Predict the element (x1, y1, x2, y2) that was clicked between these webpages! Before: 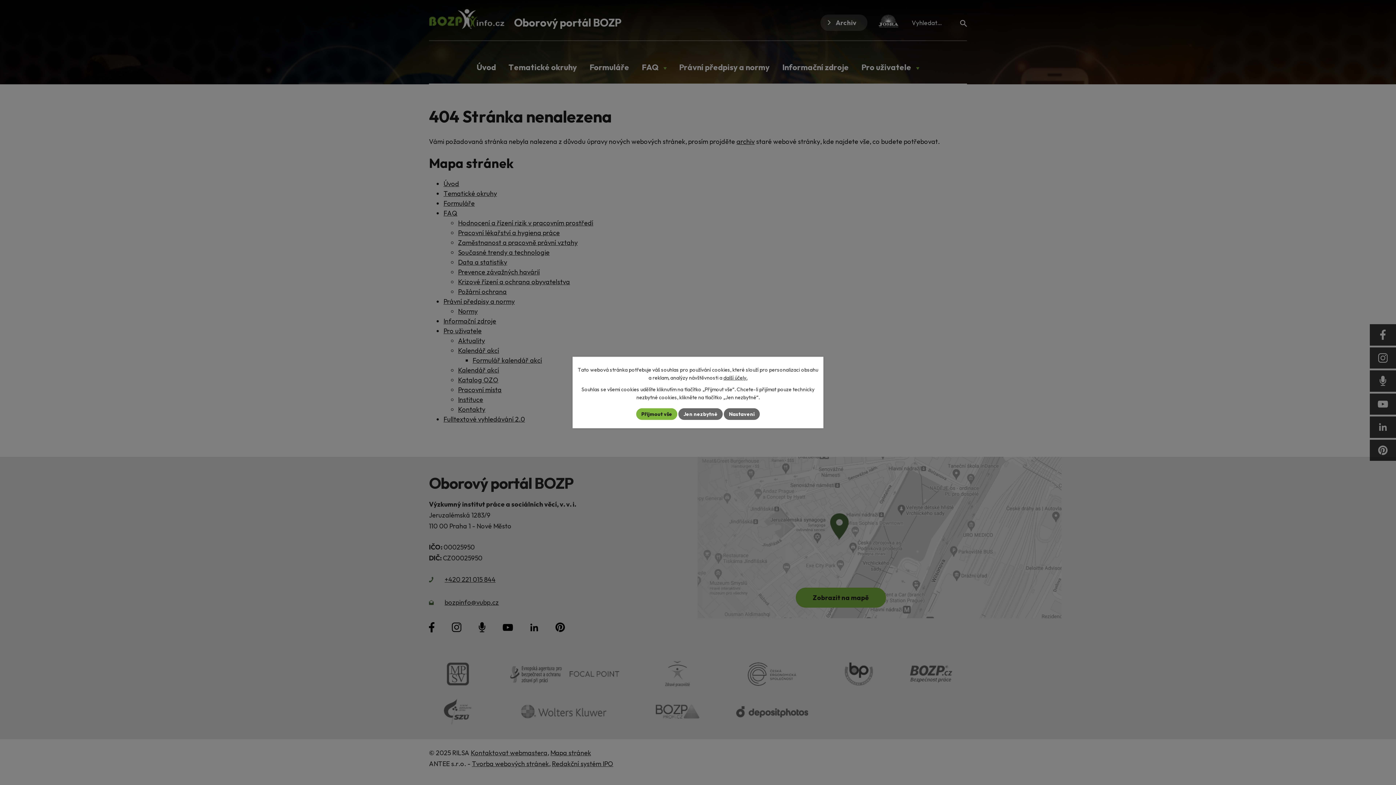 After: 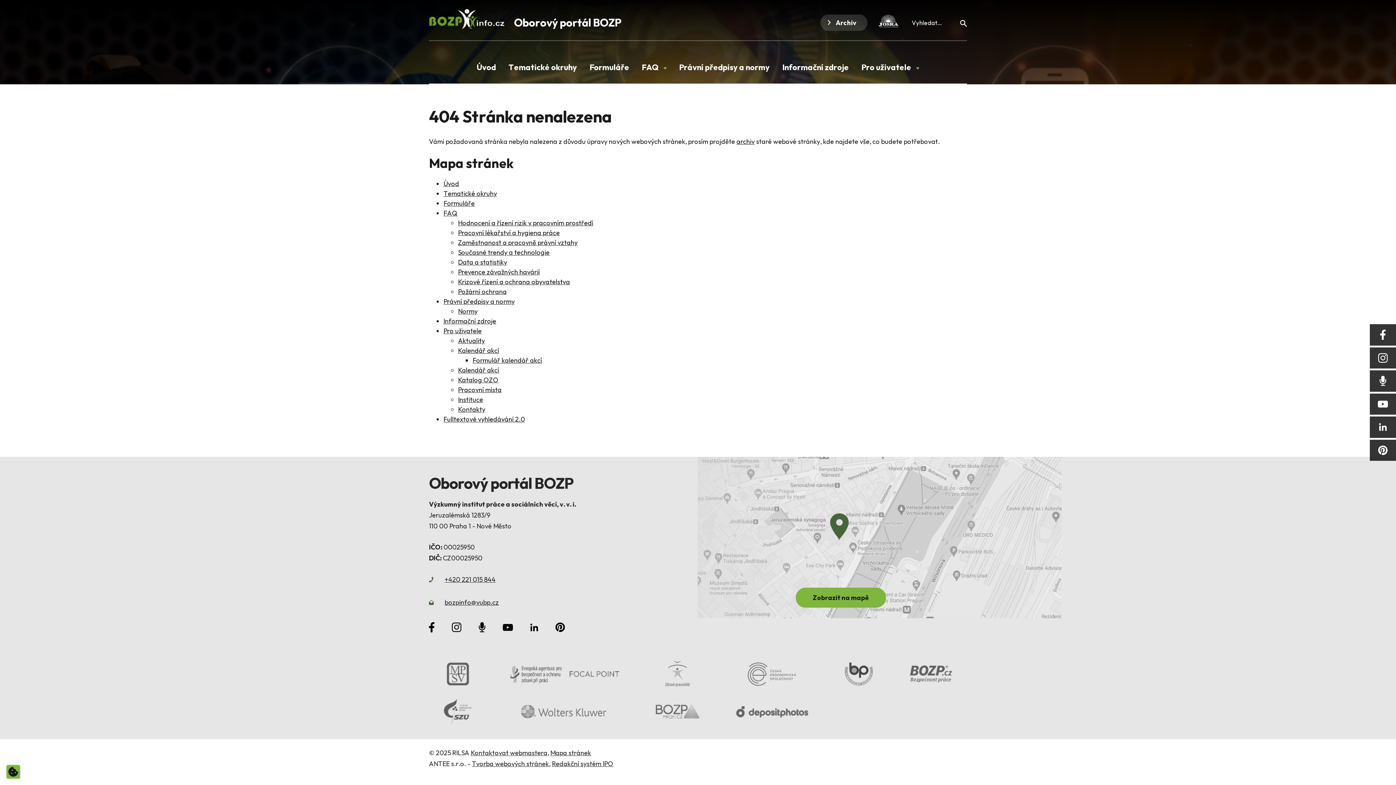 Action: bbox: (678, 408, 722, 420) label: Jen nezbytné